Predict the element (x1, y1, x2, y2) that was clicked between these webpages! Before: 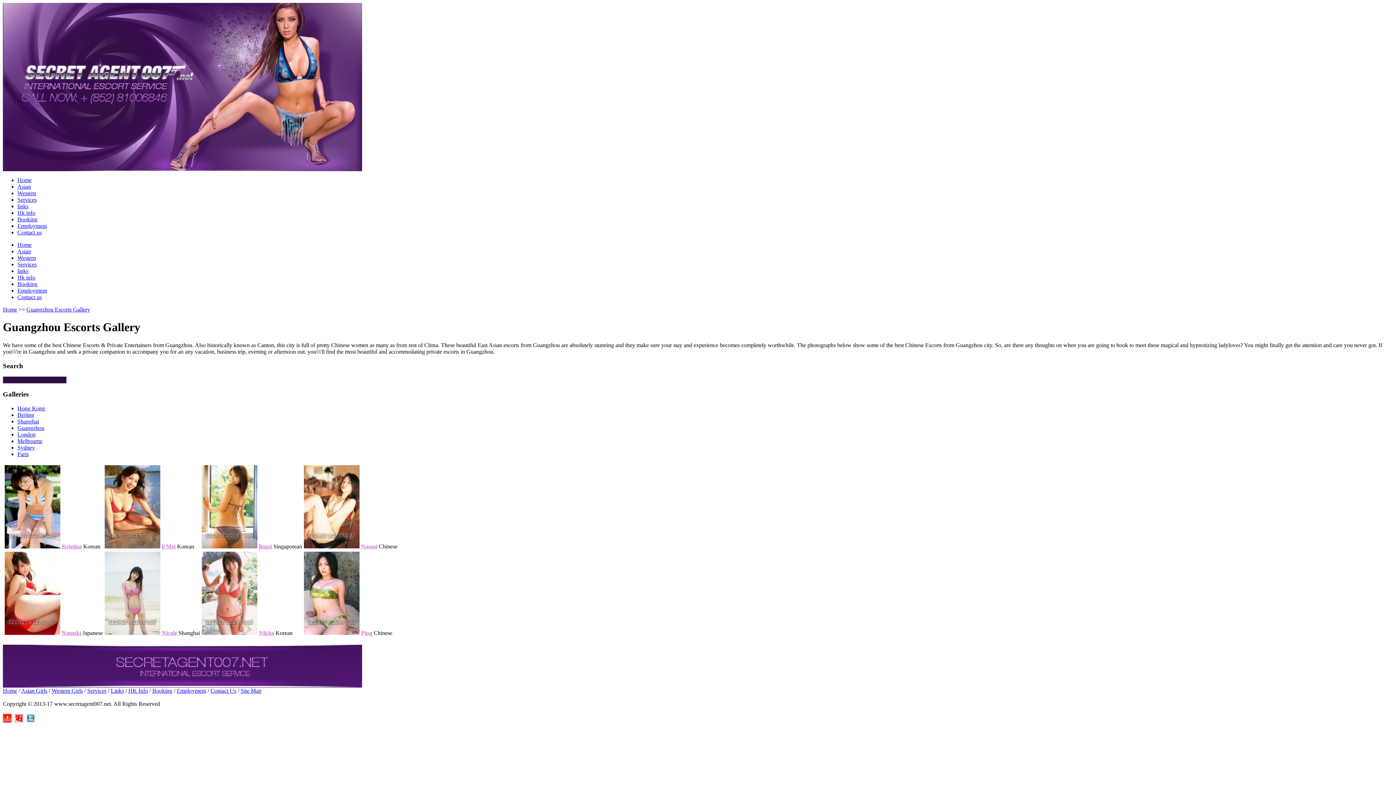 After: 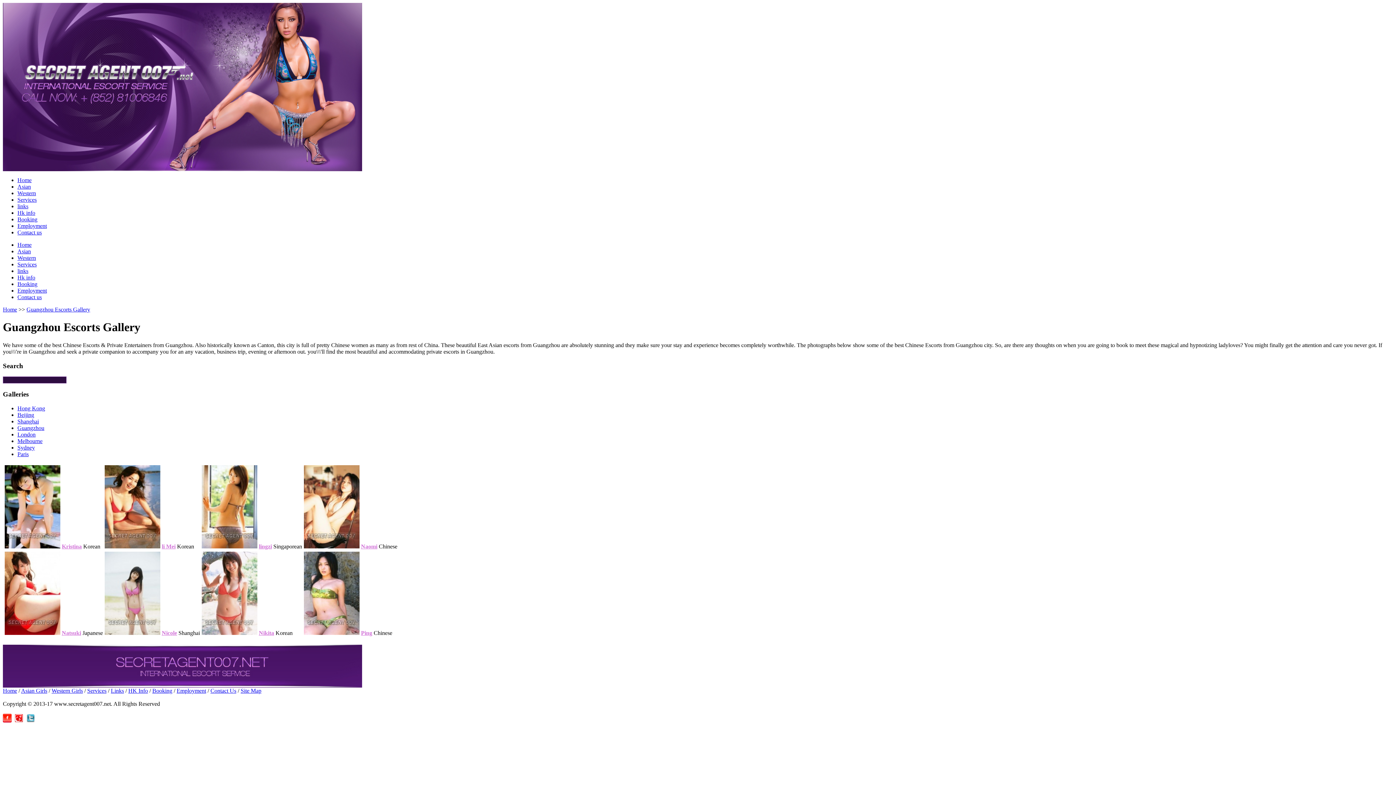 Action: bbox: (2, 717, 11, 723)